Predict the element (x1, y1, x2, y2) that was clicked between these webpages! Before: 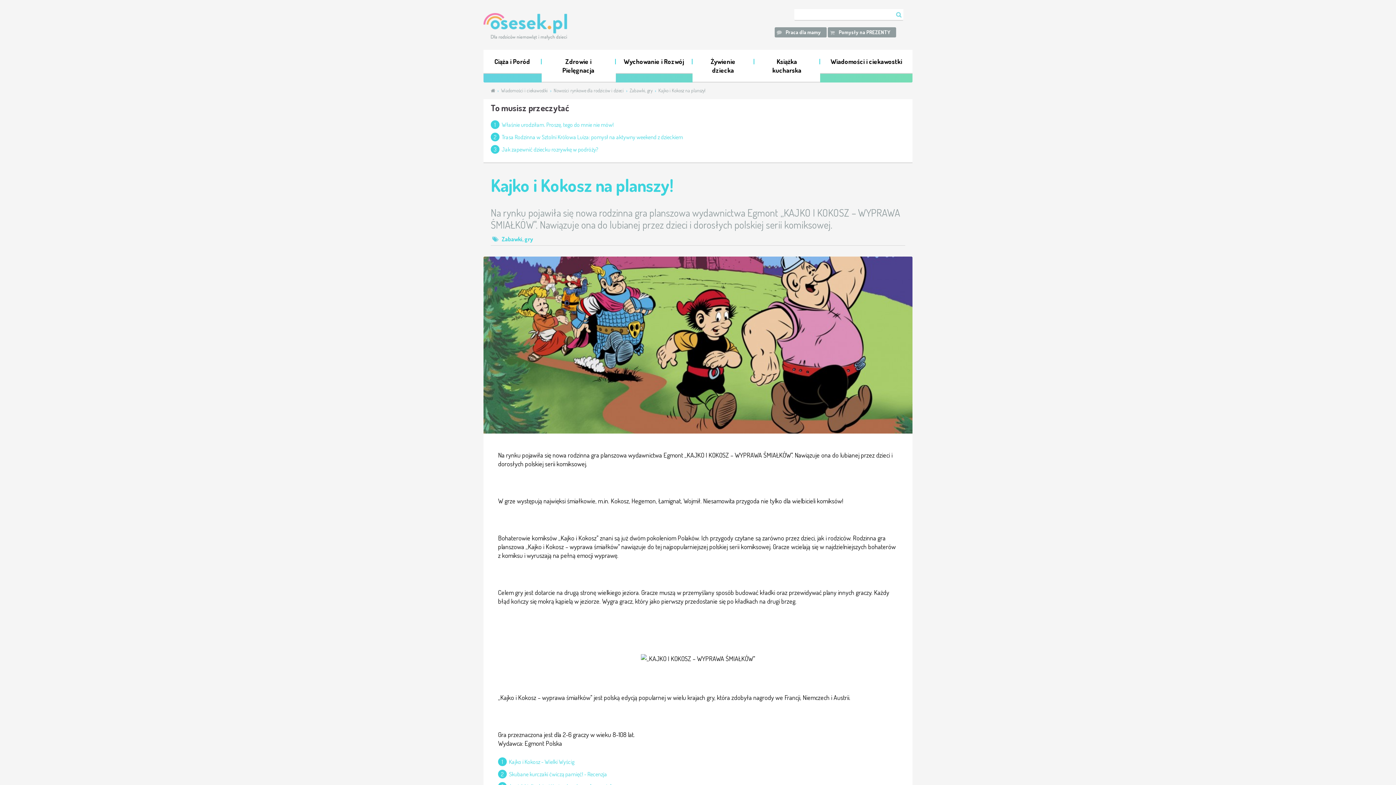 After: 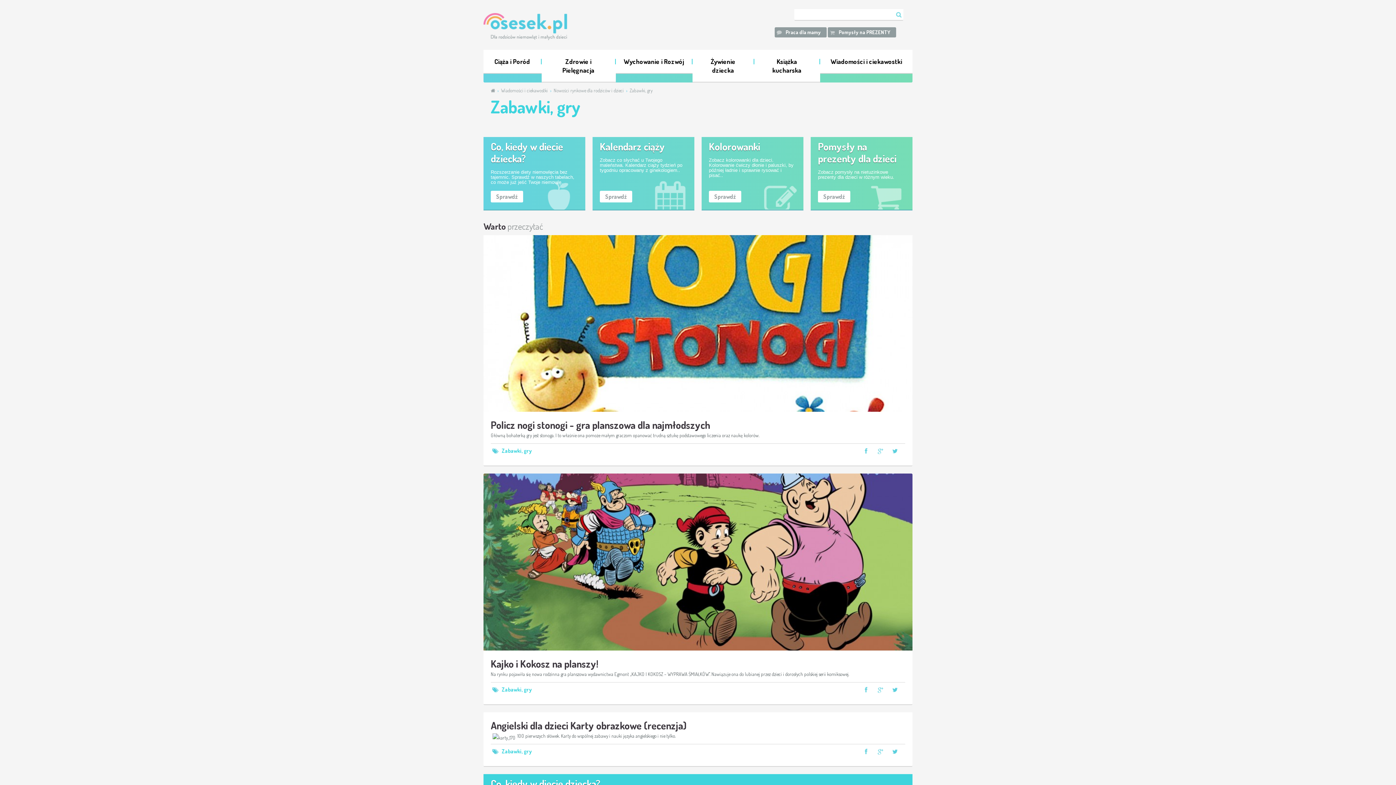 Action: label: Zabawki, gry bbox: (490, 235, 533, 242)